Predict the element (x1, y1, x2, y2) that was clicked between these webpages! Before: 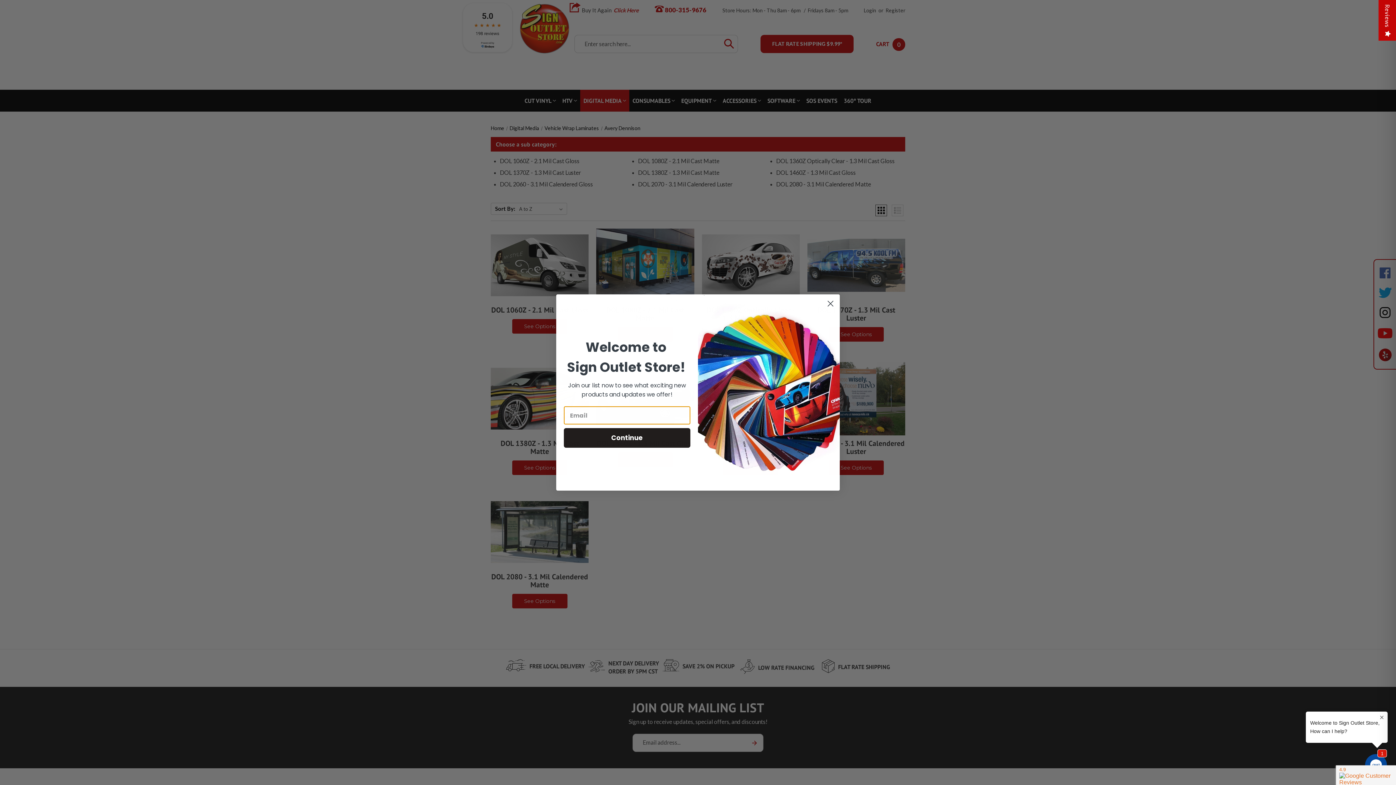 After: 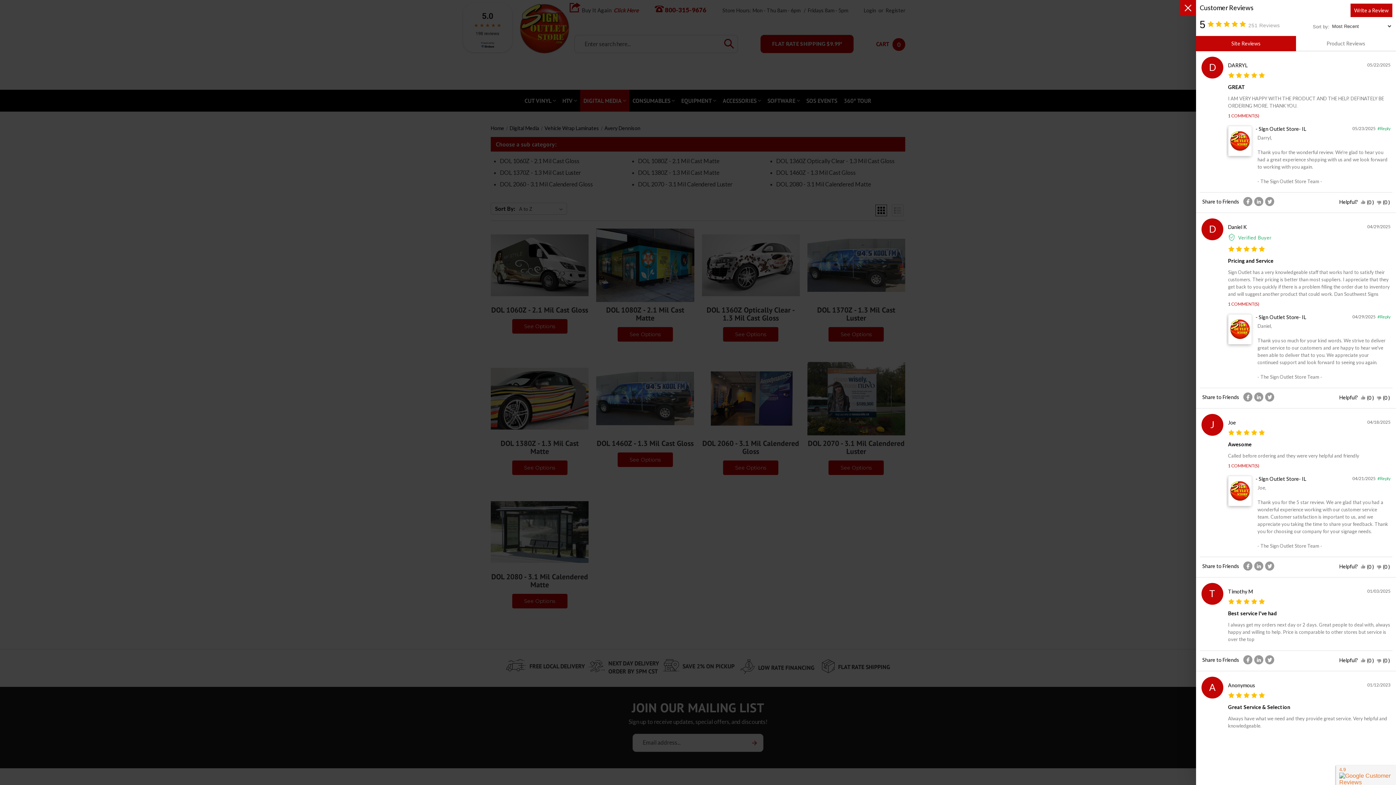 Action: bbox: (1378, 0, 1396, 40) label: Reviews